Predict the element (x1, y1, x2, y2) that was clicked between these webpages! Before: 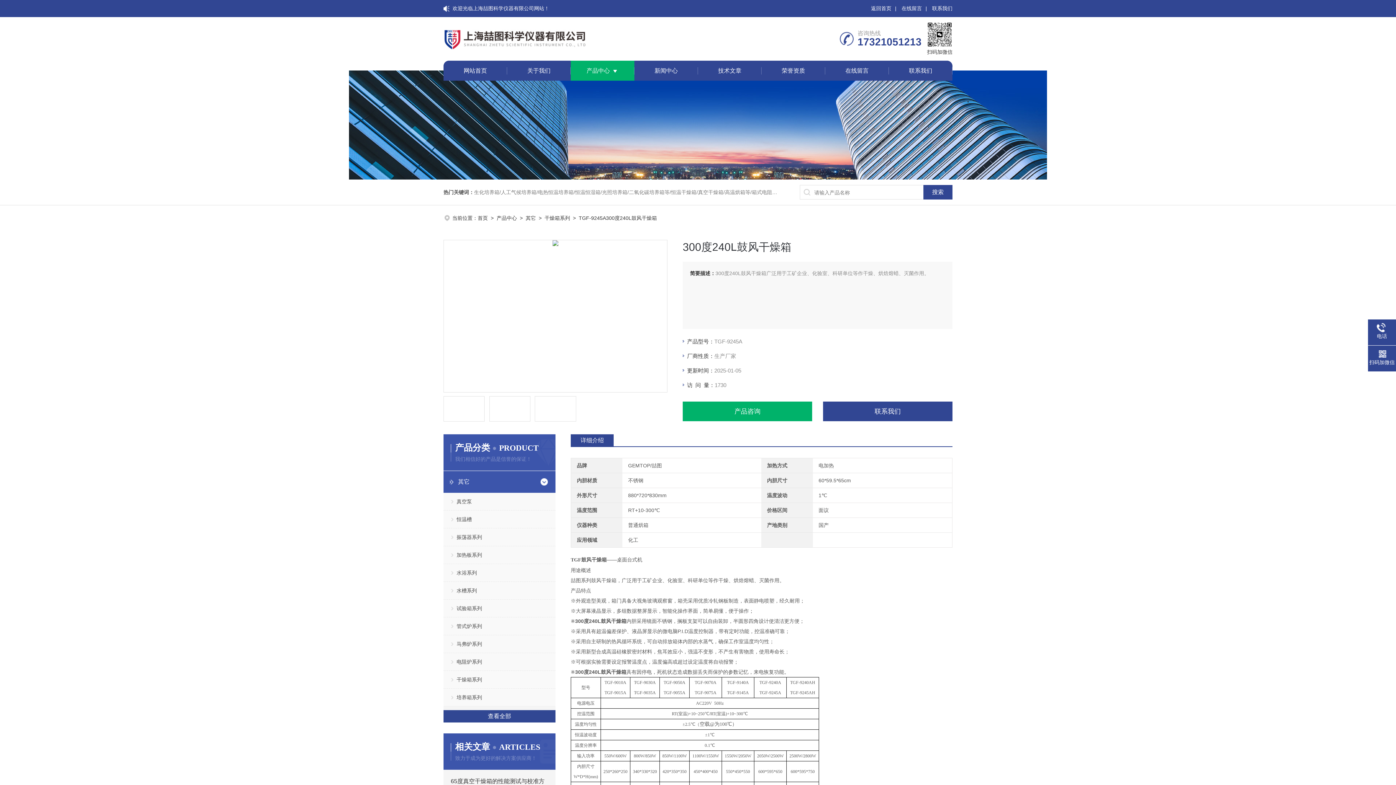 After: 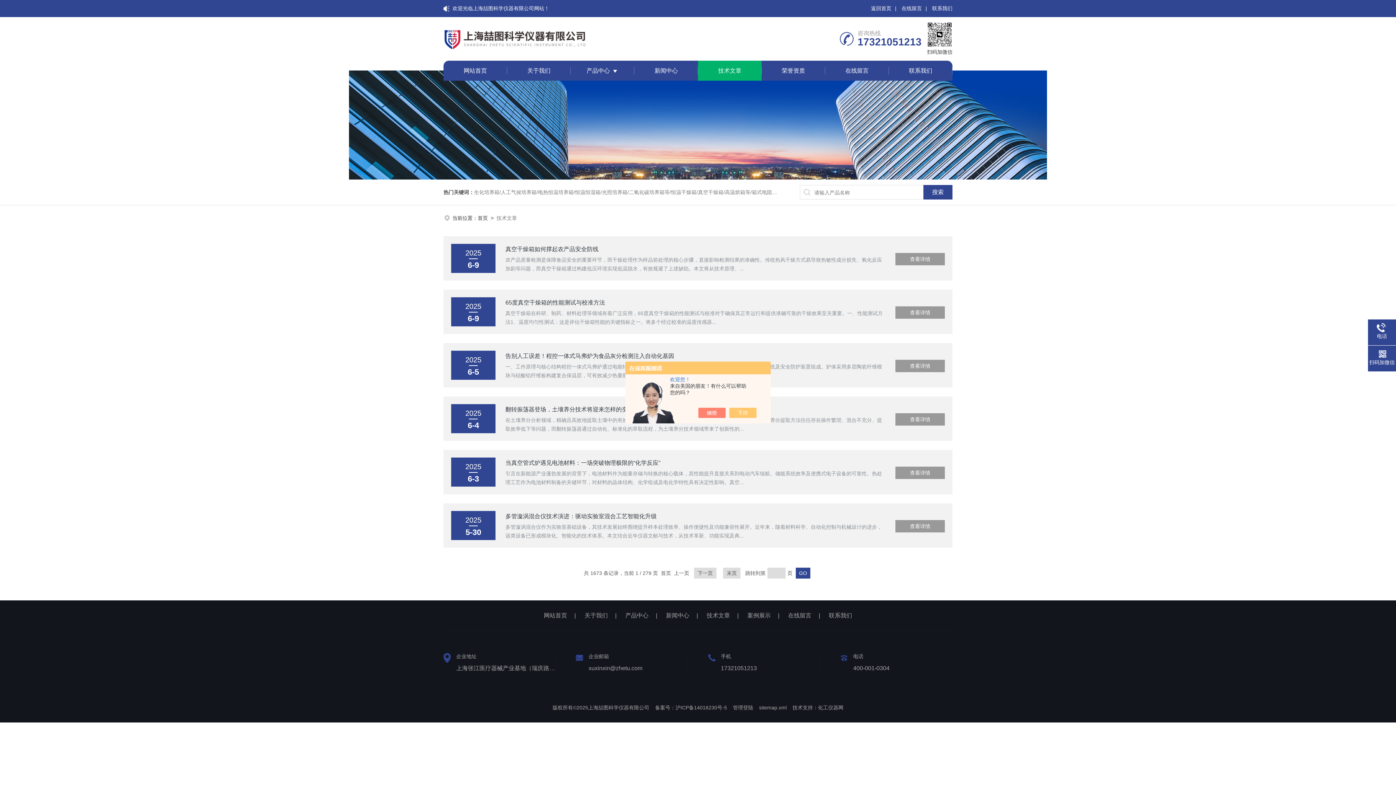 Action: bbox: (718, 60, 741, 80) label: 技术文章